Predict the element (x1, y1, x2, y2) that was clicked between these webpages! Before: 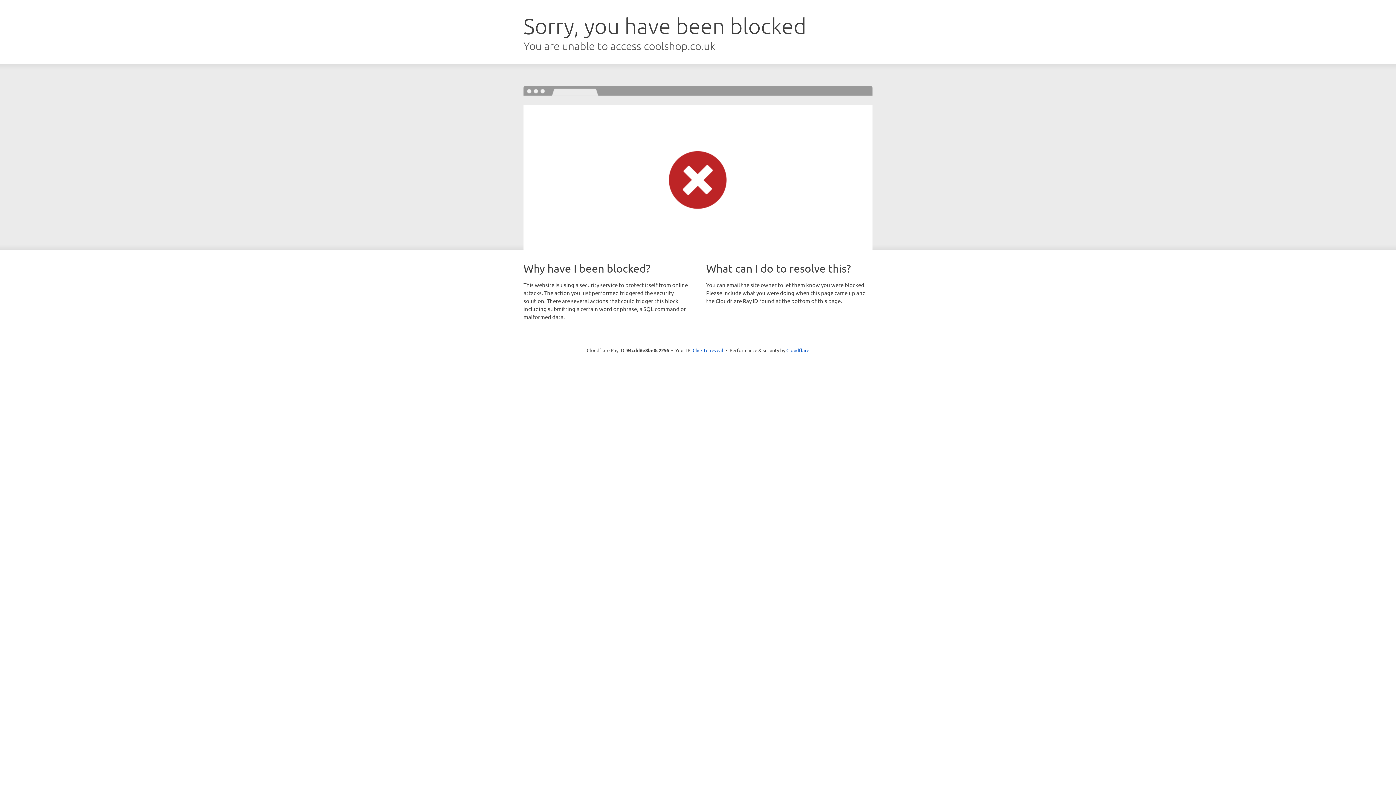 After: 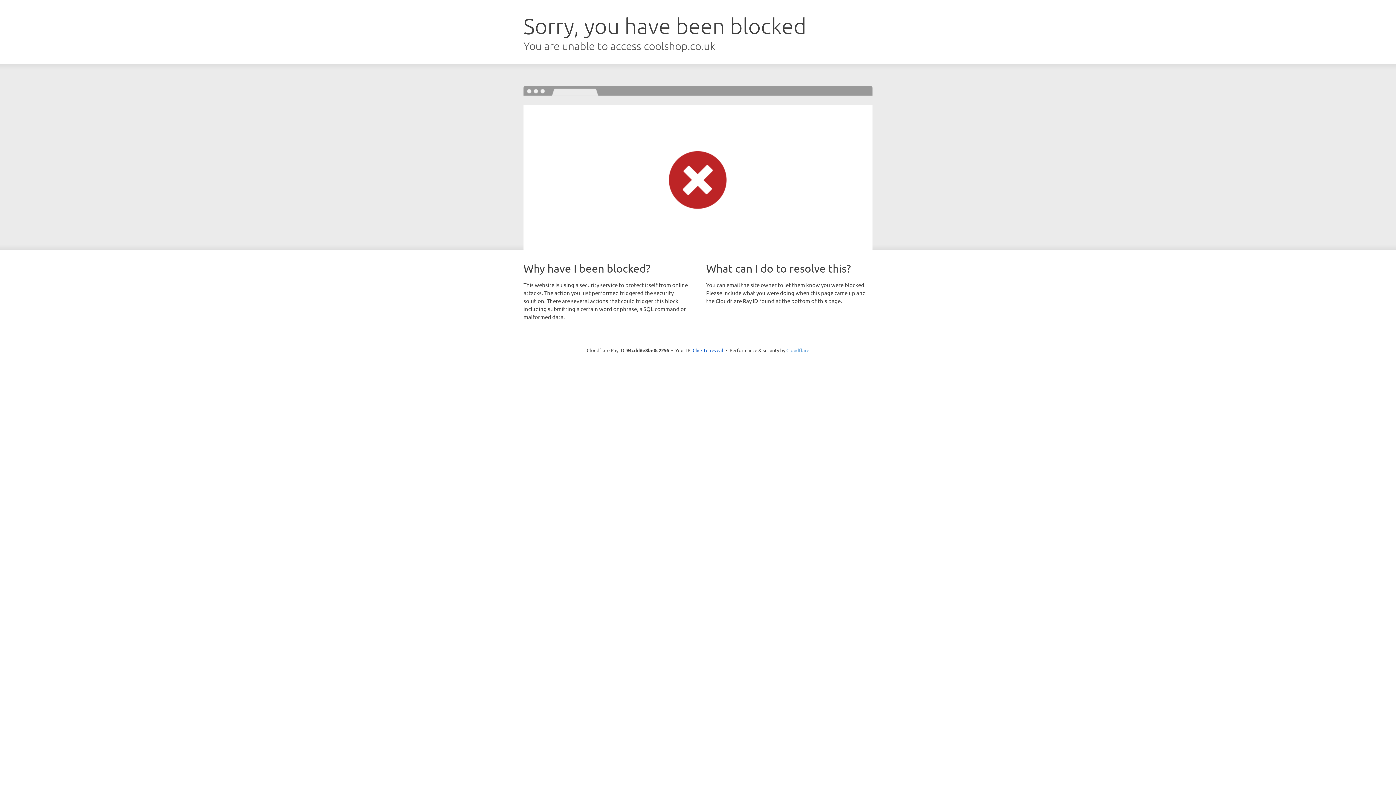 Action: bbox: (786, 347, 809, 353) label: Cloudflare